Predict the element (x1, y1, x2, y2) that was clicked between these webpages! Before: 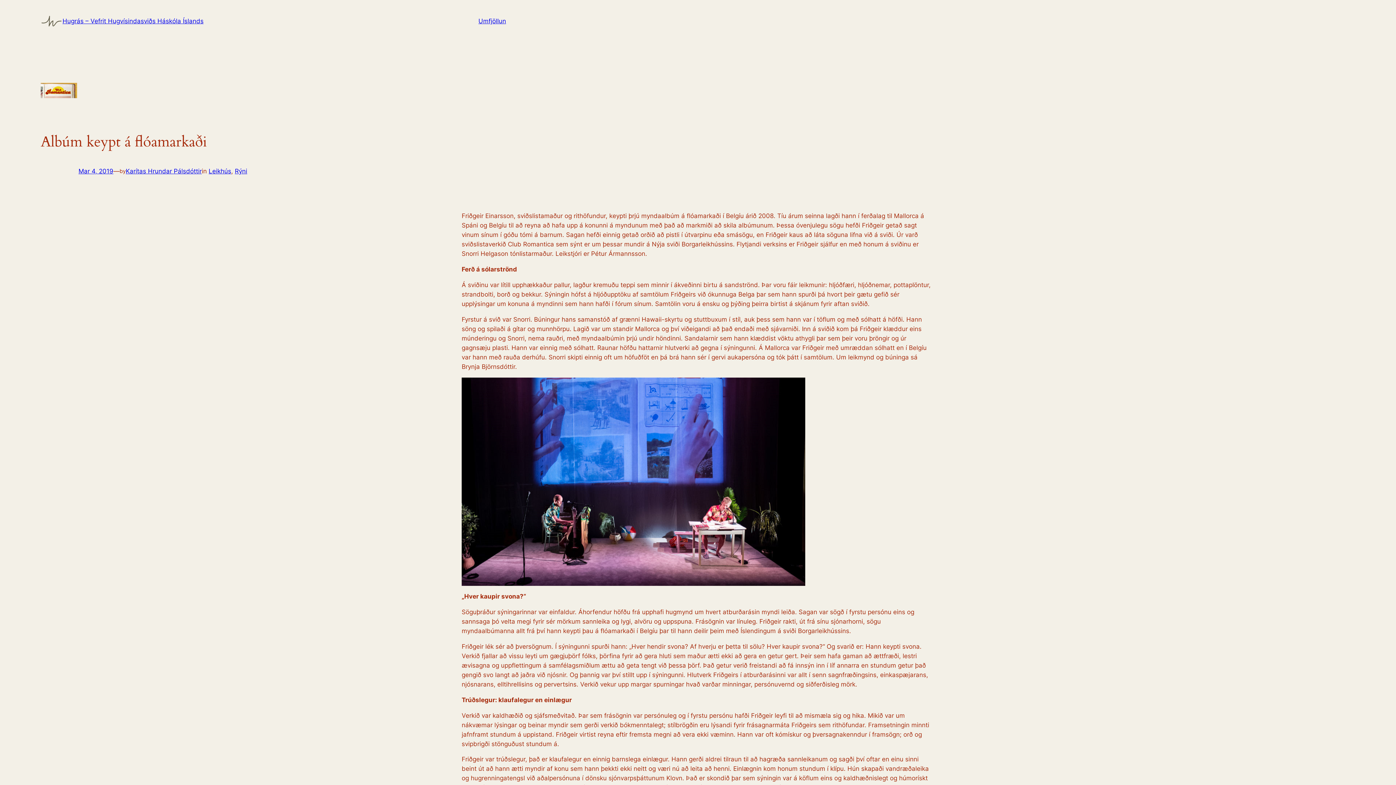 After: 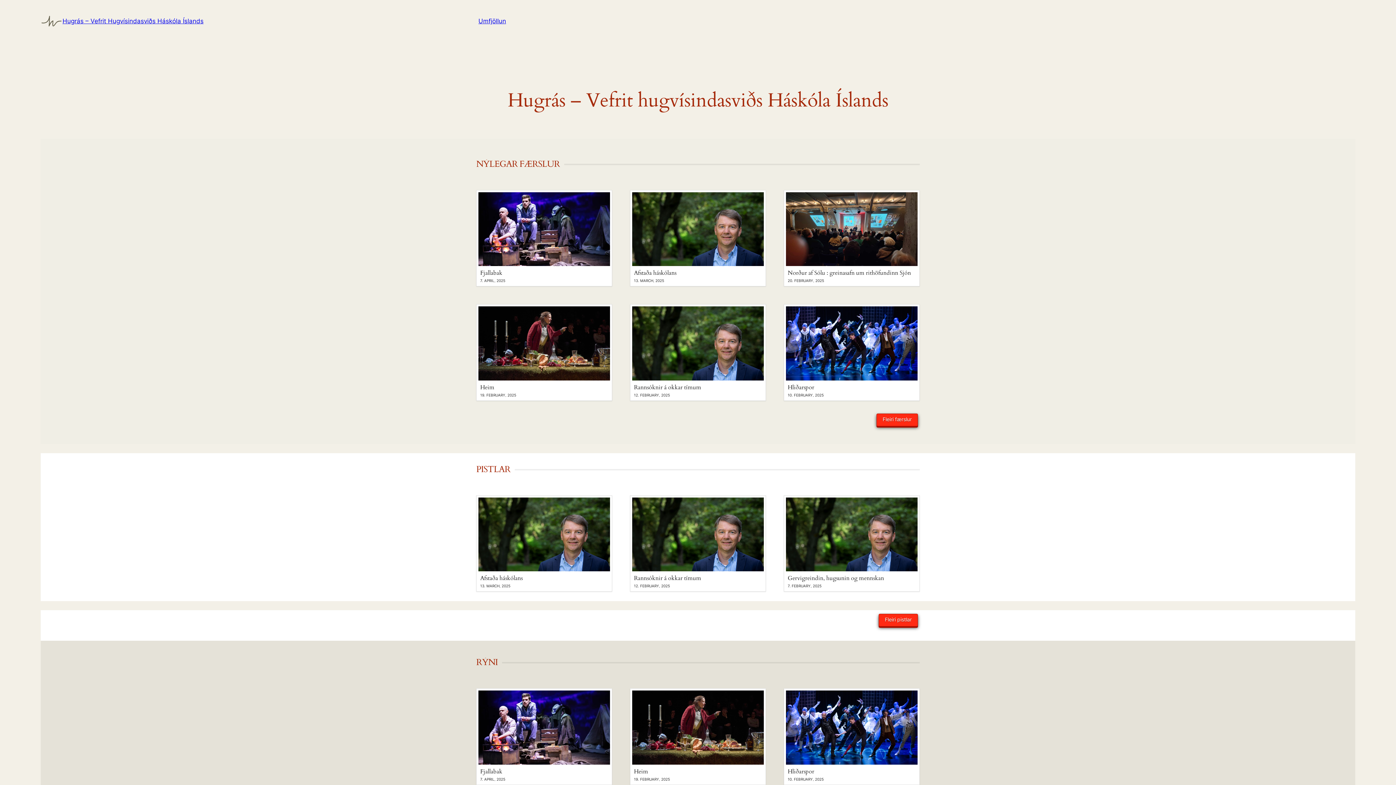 Action: label: Hugrás – Vefrit Hugvísindasviðs Háskóla Íslands bbox: (62, 17, 203, 24)